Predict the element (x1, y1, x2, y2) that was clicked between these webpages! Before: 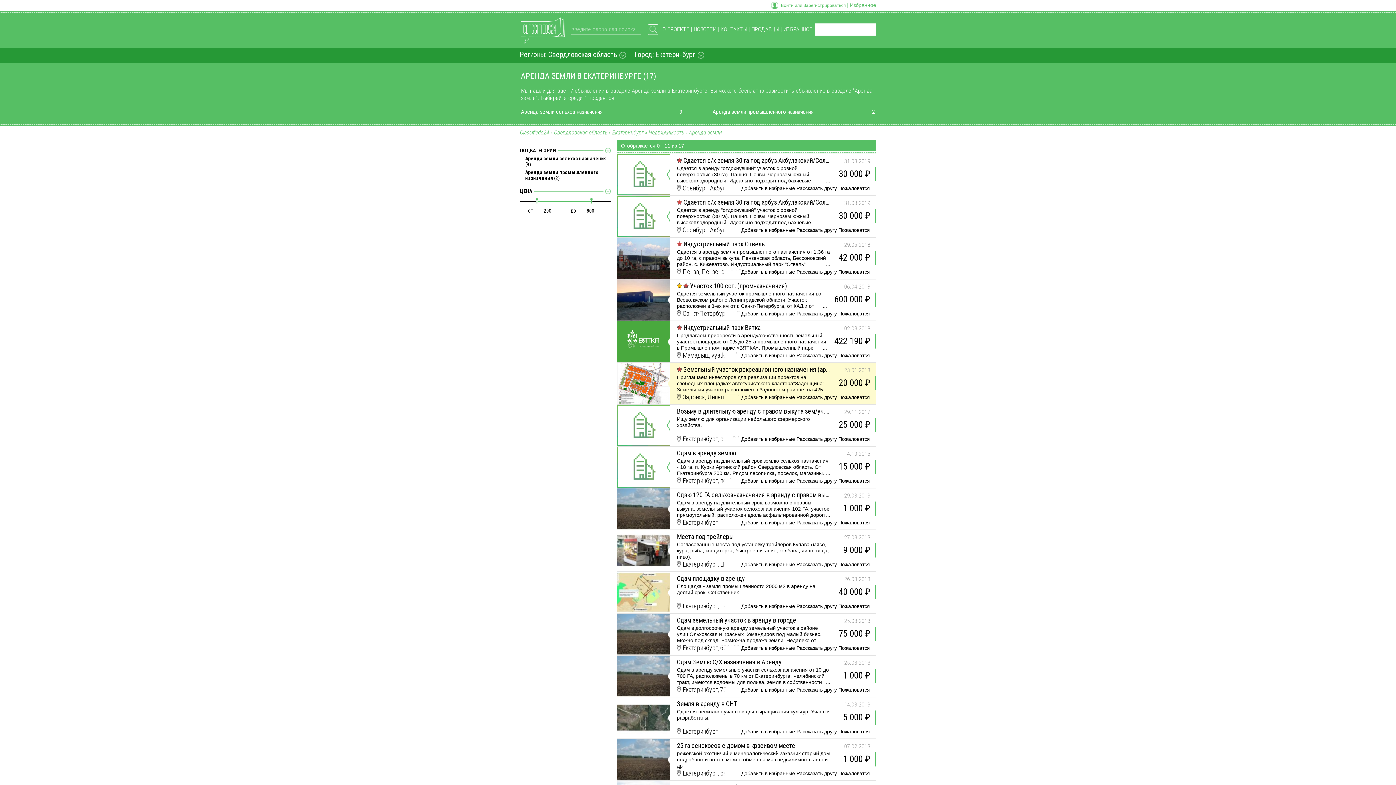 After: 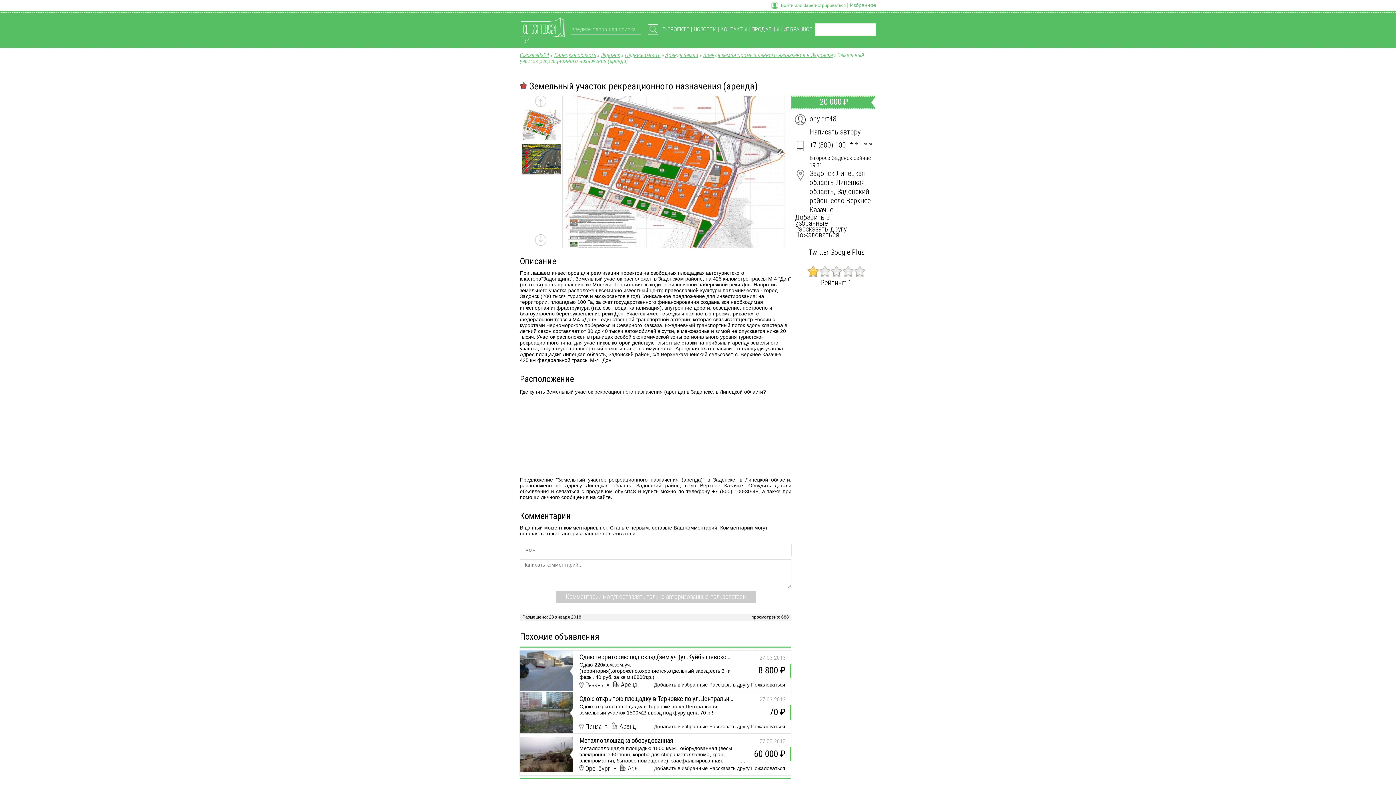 Action: bbox: (677, 366, 830, 373) label:  Земельный участок рекреационного назначения (аренда)